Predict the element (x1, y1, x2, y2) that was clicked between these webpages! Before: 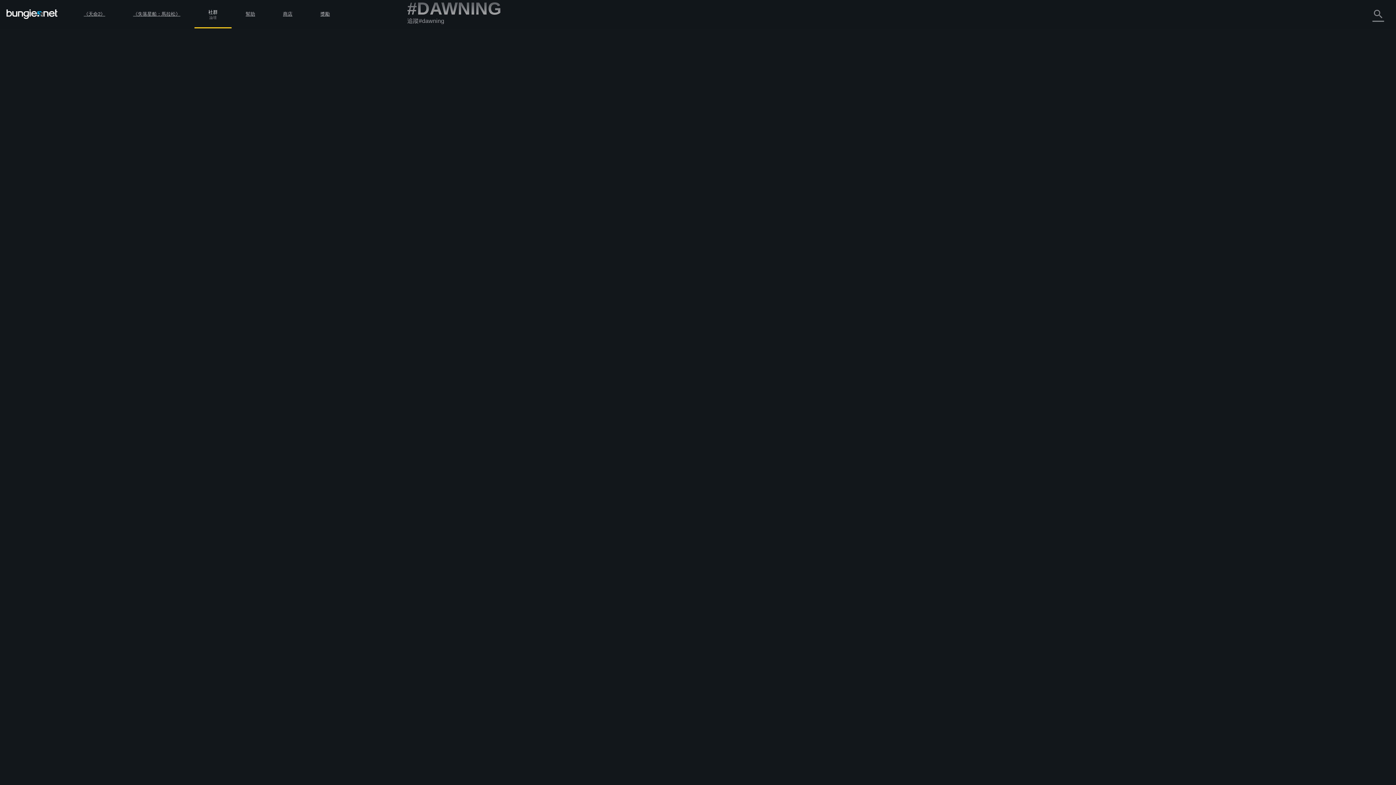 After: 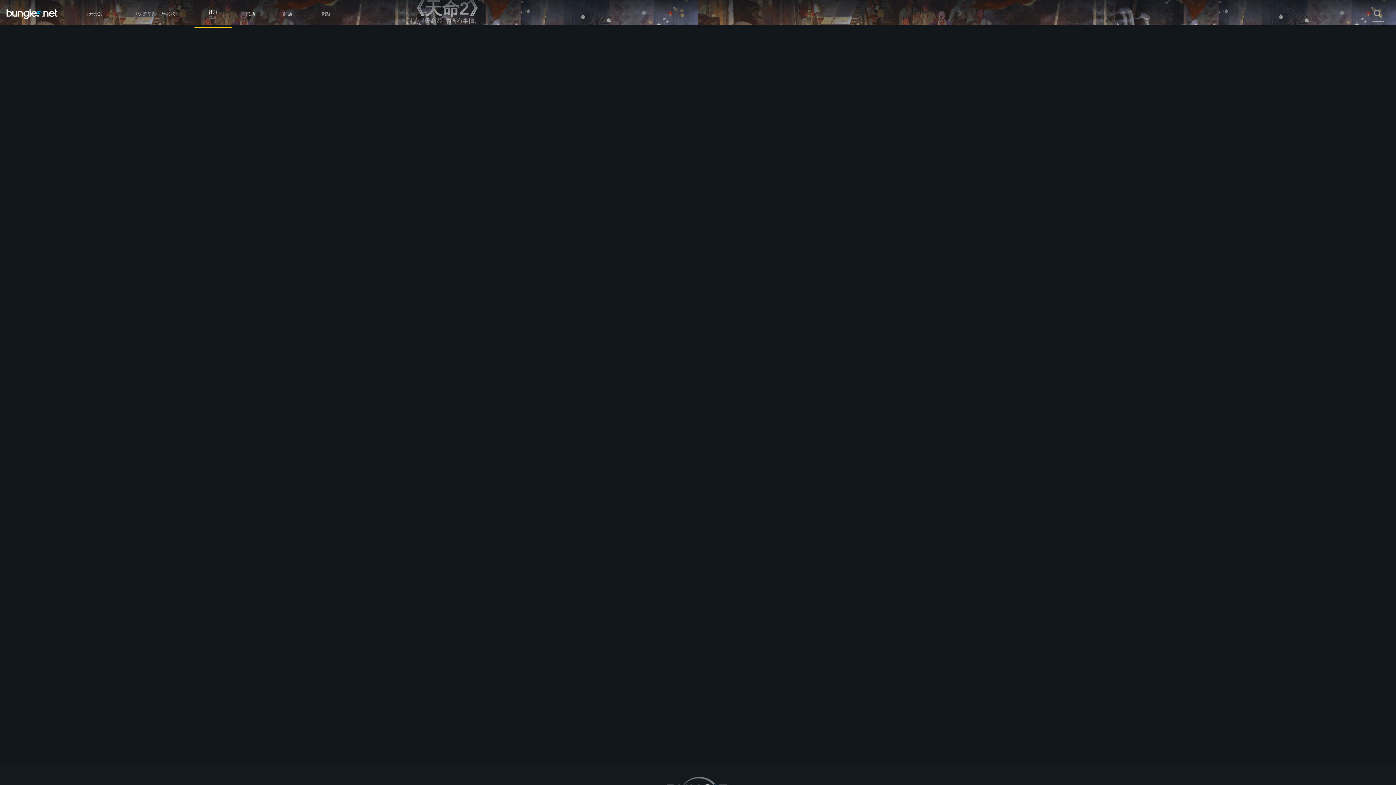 Action: label: TycusArca bbox: (641, 727, 668, 733)